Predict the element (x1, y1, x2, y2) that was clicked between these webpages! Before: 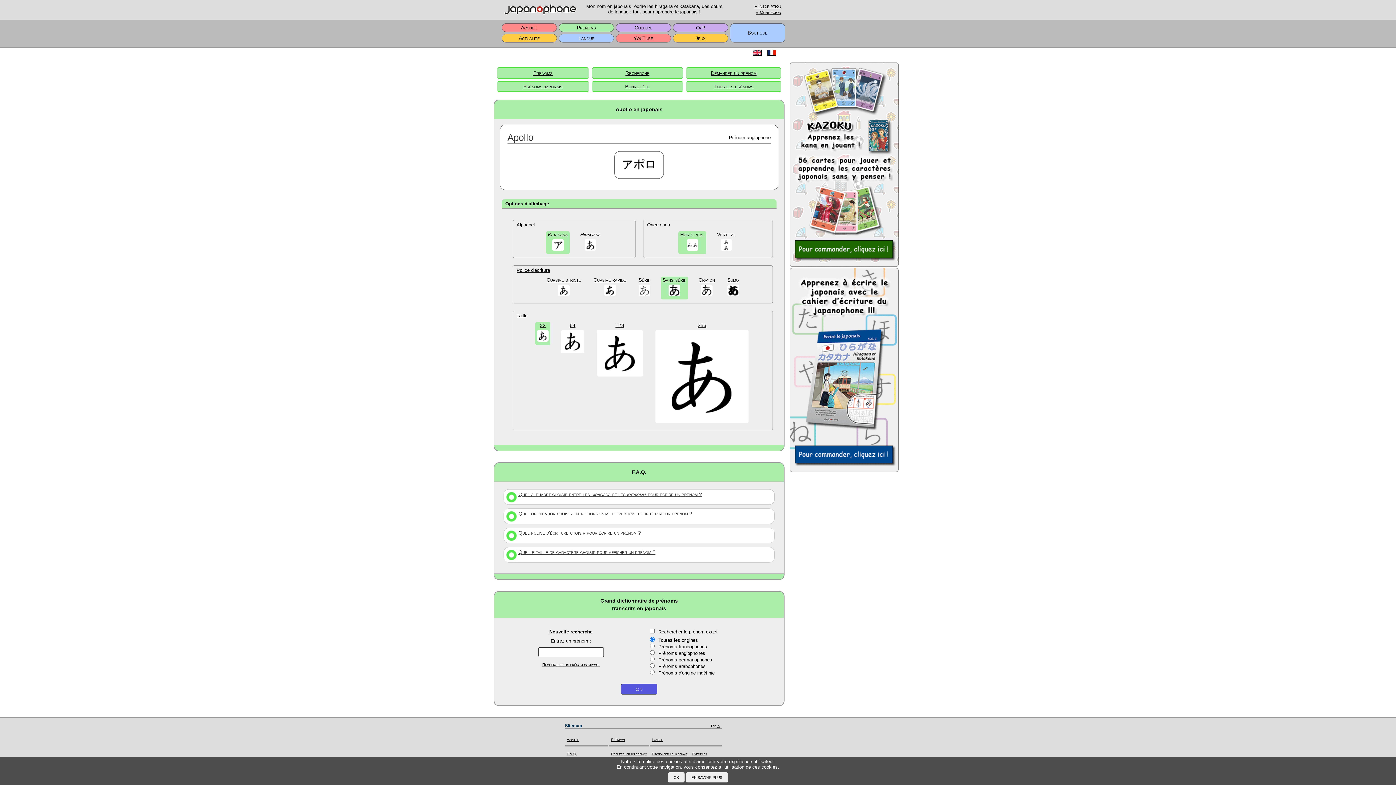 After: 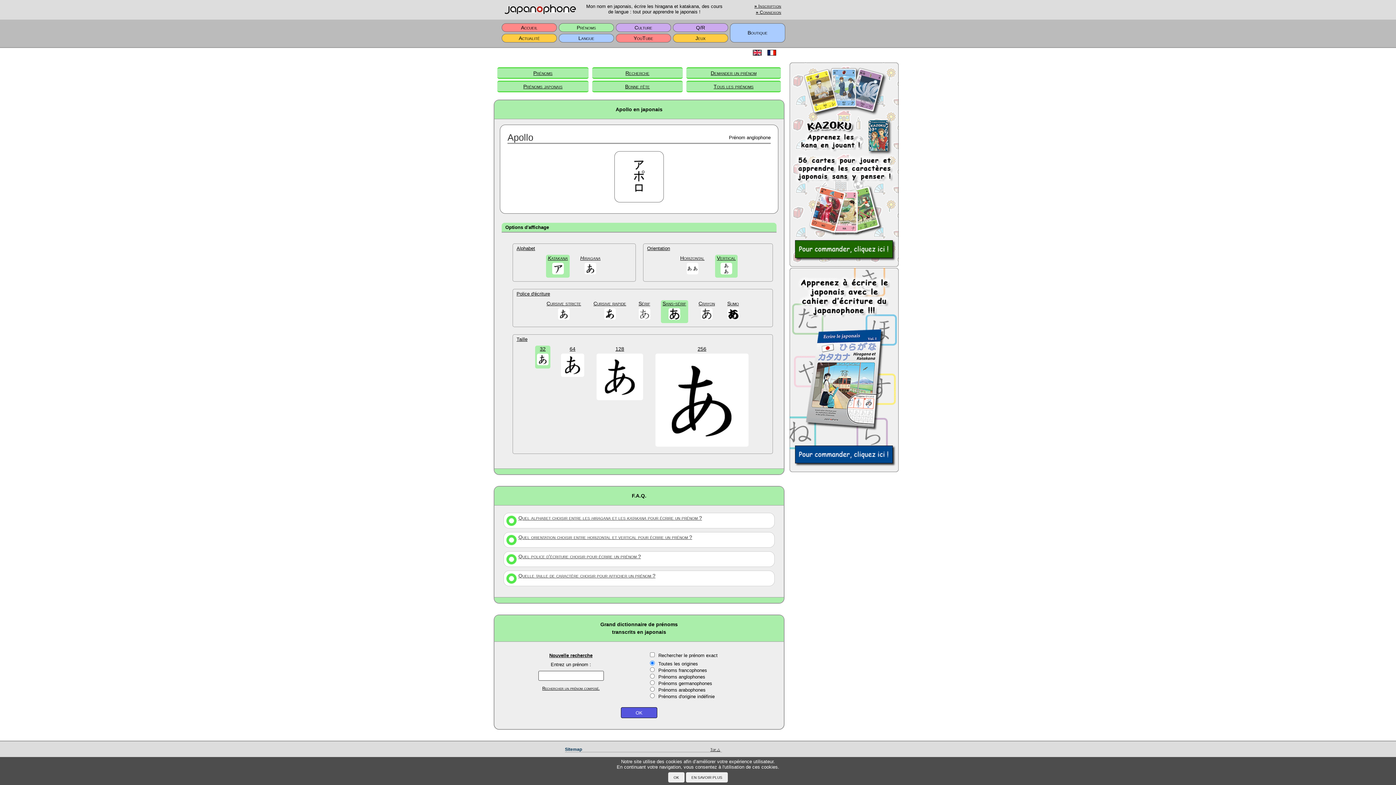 Action: label: Vertical
 bbox: (715, 231, 737, 254)